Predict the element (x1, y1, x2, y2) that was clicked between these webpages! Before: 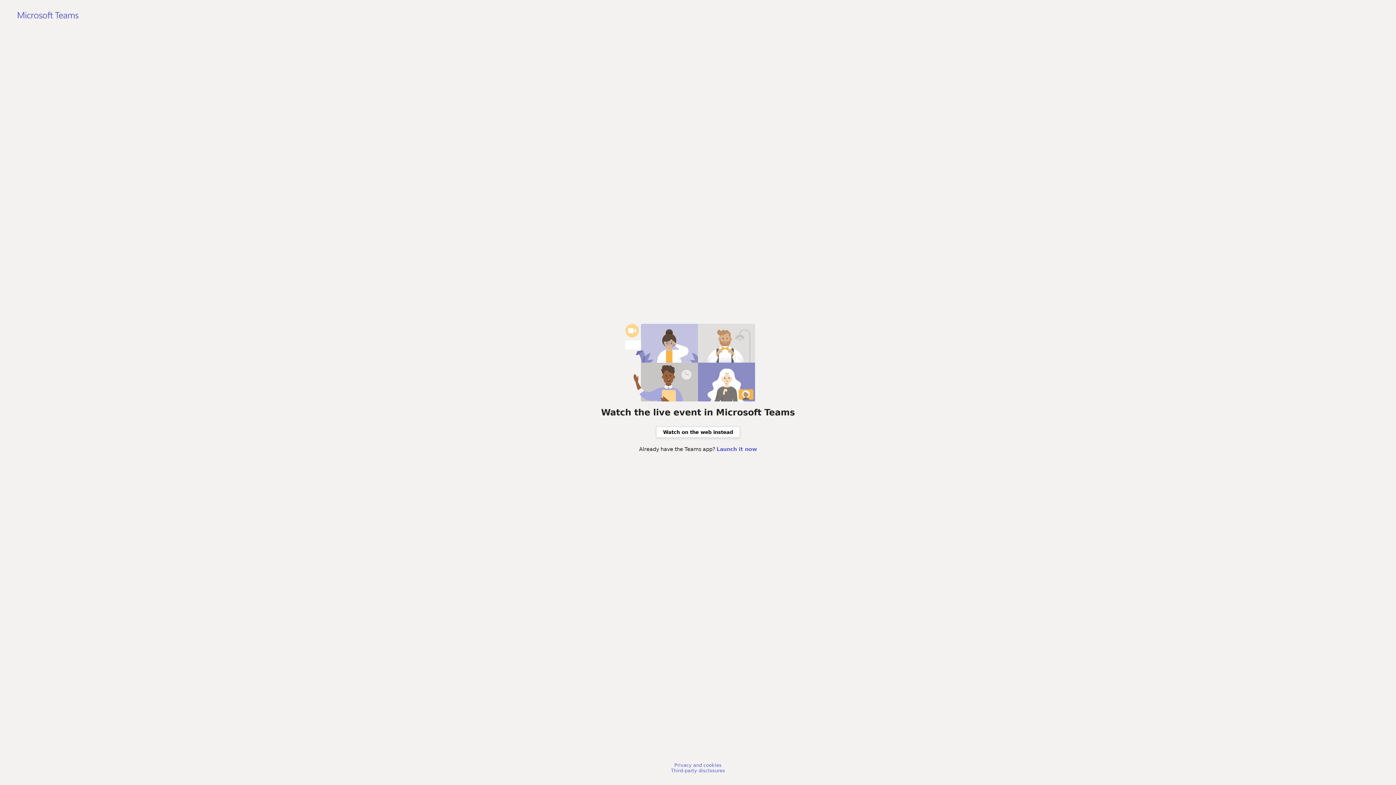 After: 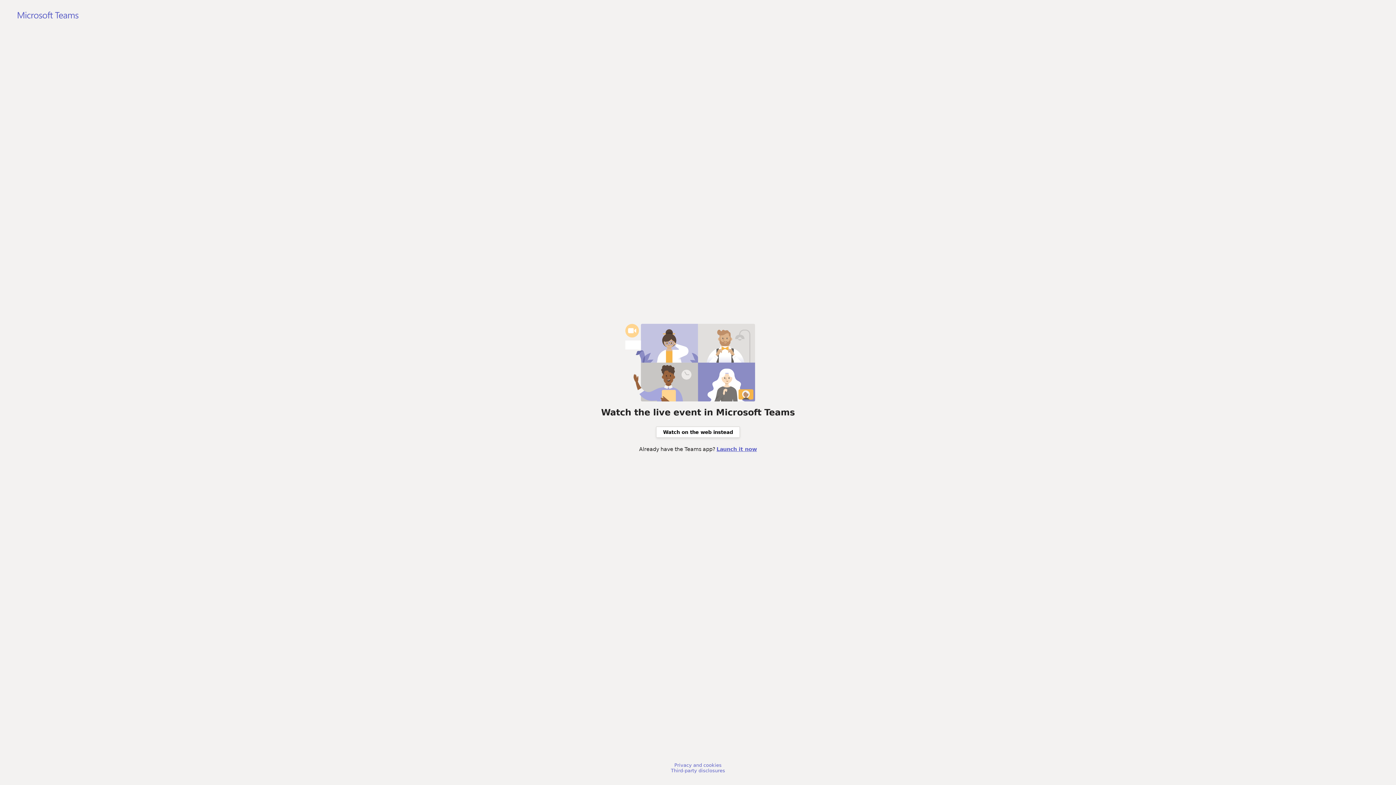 Action: bbox: (716, 446, 757, 452) label: Launch it now